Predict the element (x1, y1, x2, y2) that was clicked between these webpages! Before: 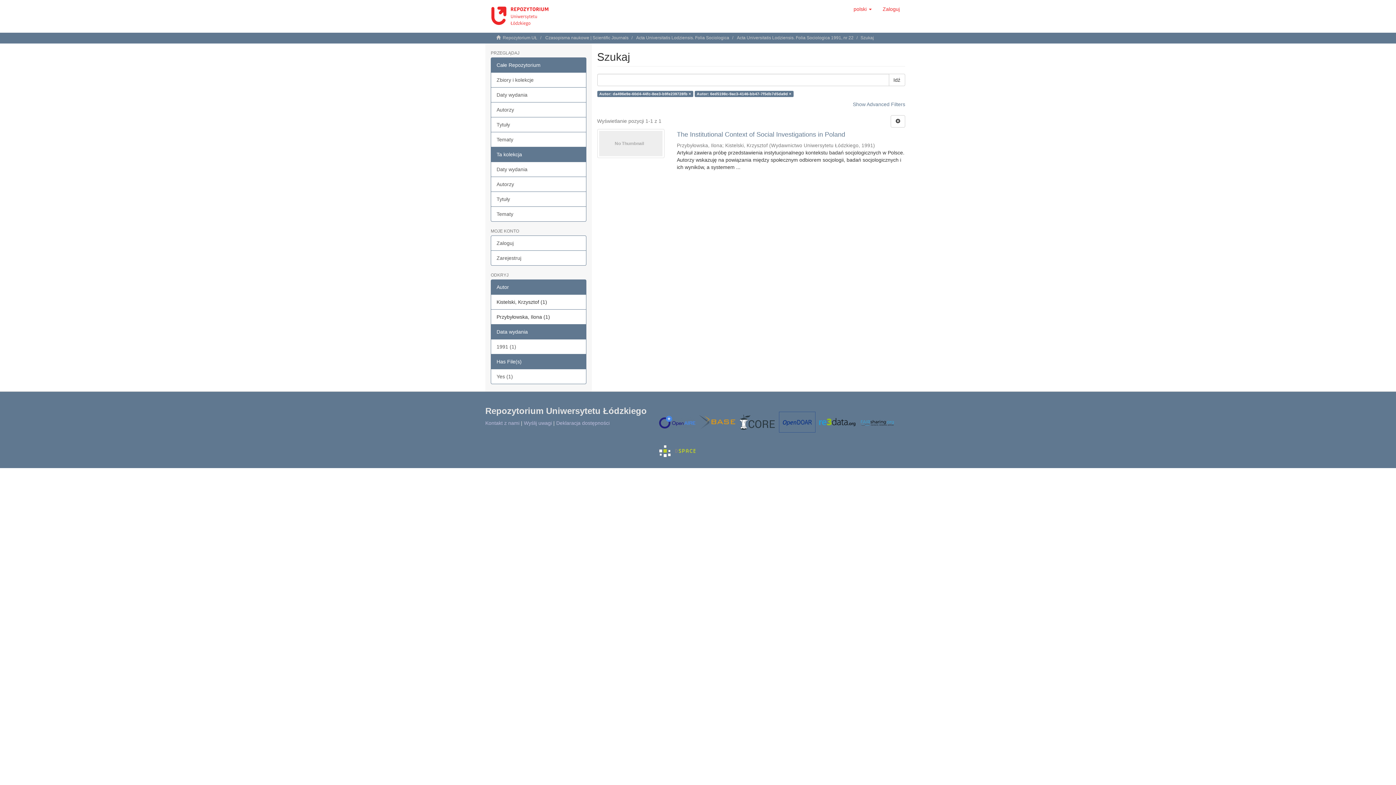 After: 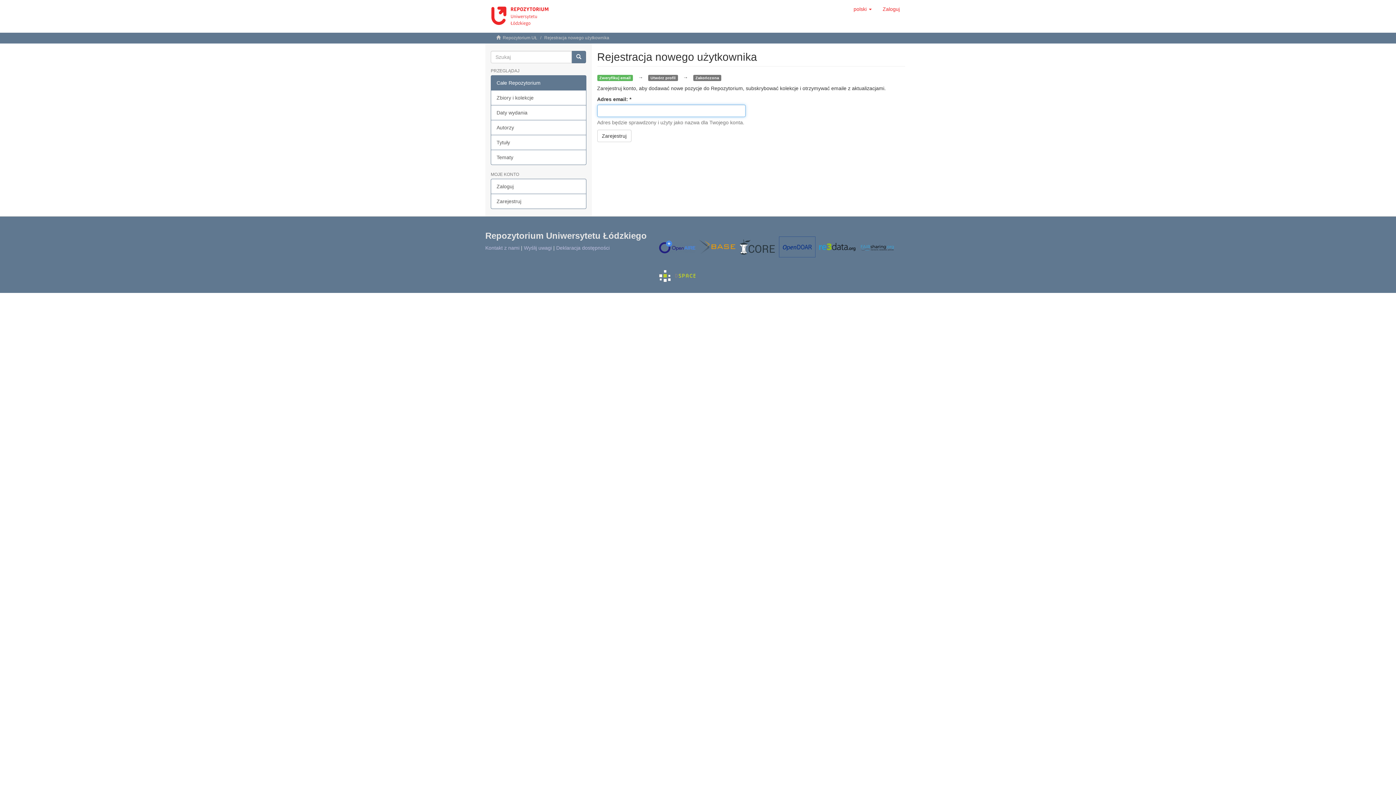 Action: bbox: (490, 250, 586, 265) label: Zarejestruj